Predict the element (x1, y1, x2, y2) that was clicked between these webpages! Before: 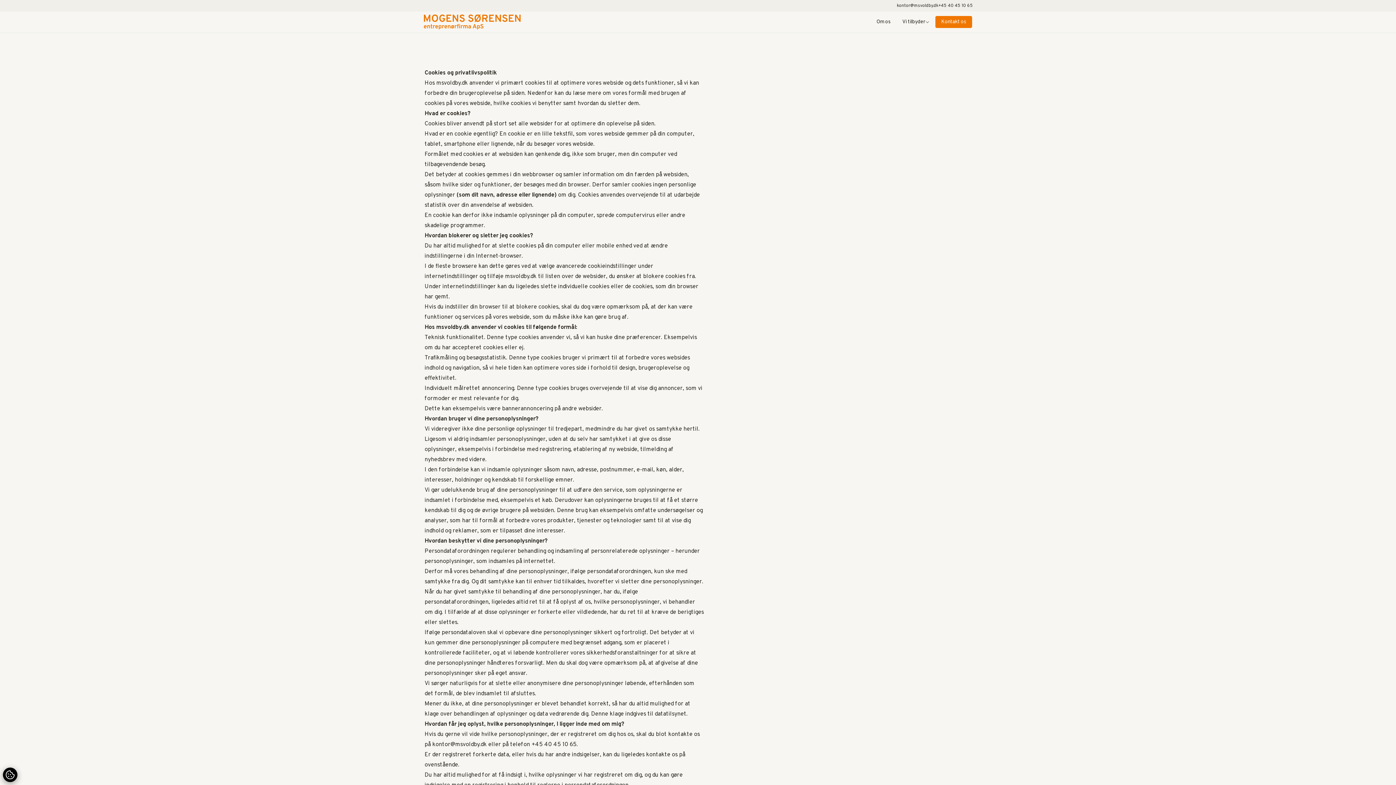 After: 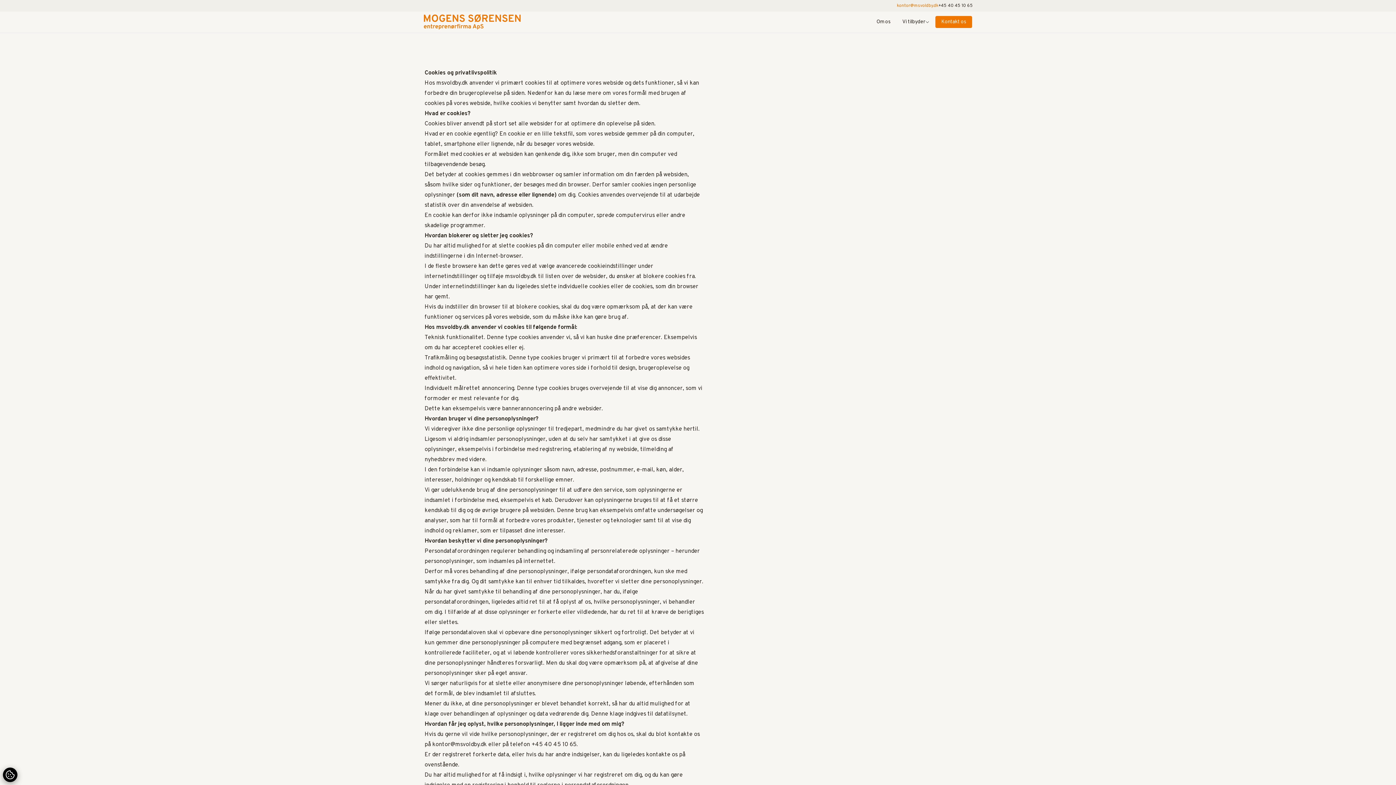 Action: bbox: (897, 2, 938, 8) label: kontor@msvoldby.dk